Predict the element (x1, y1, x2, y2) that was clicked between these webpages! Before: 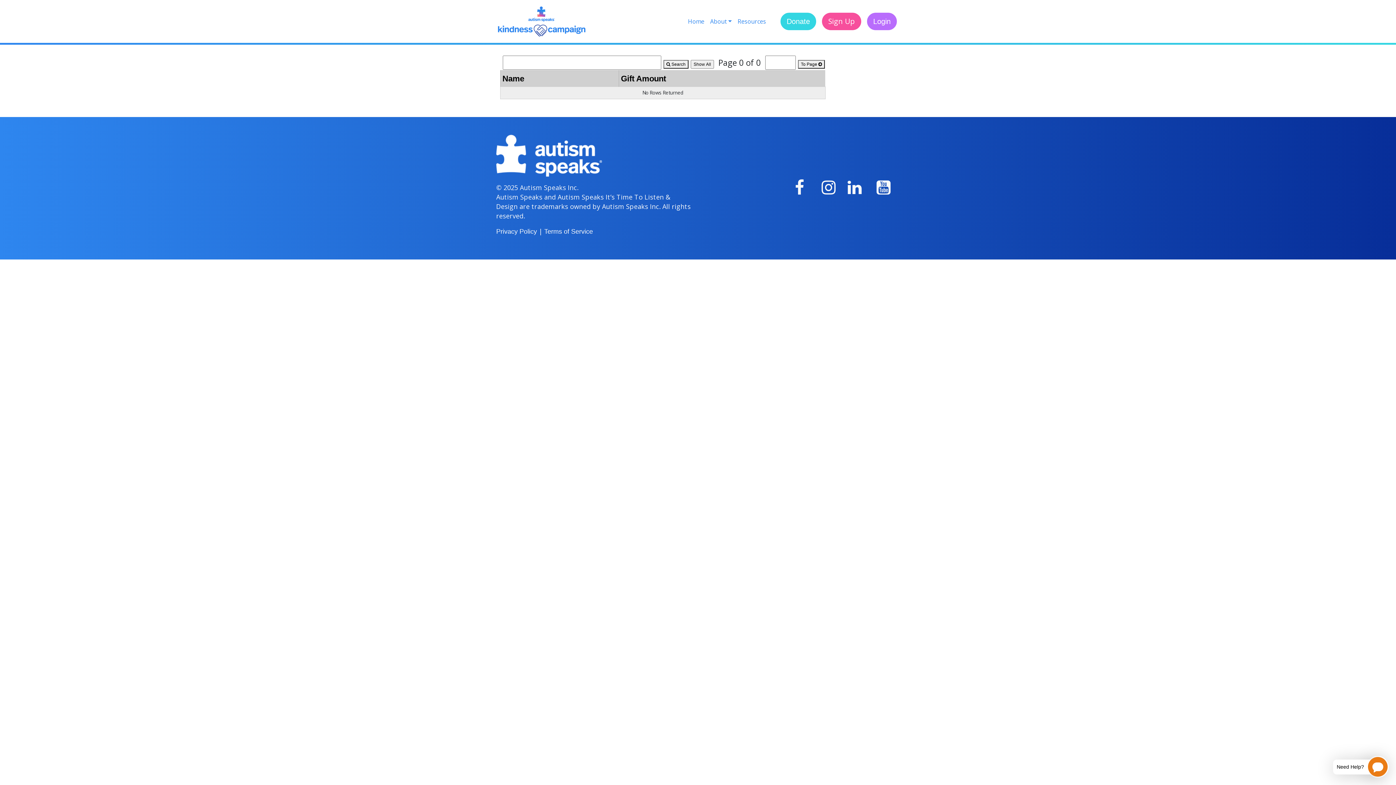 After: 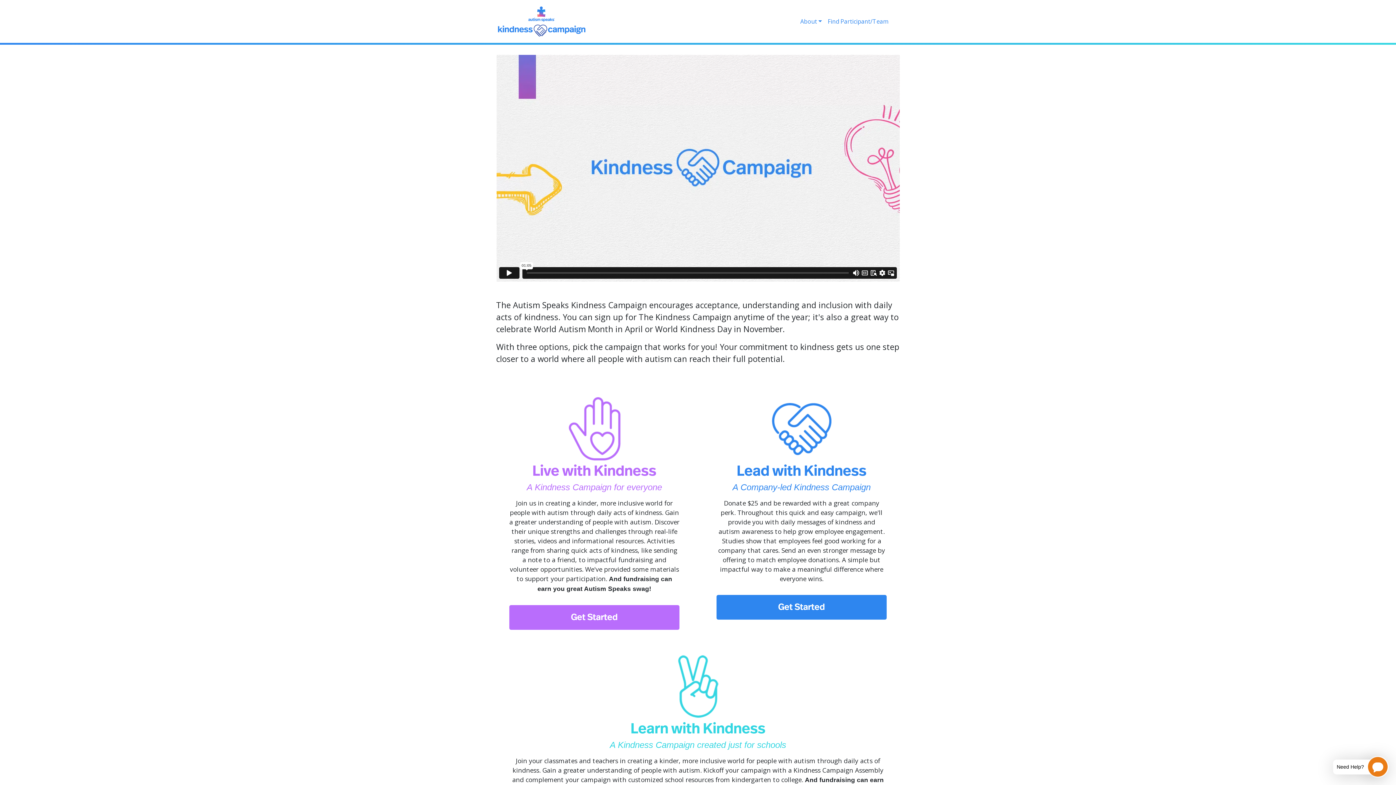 Action: bbox: (496, 2, 587, 39)